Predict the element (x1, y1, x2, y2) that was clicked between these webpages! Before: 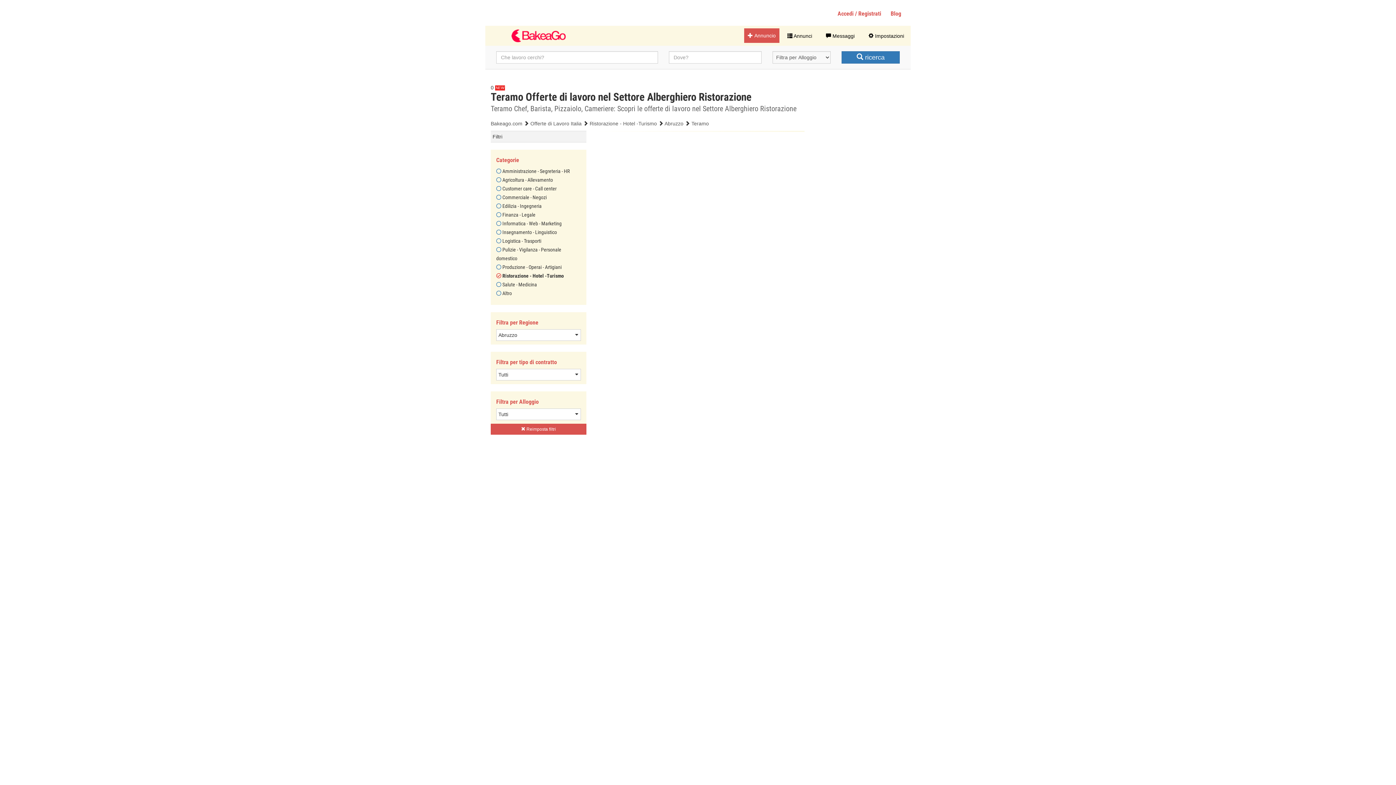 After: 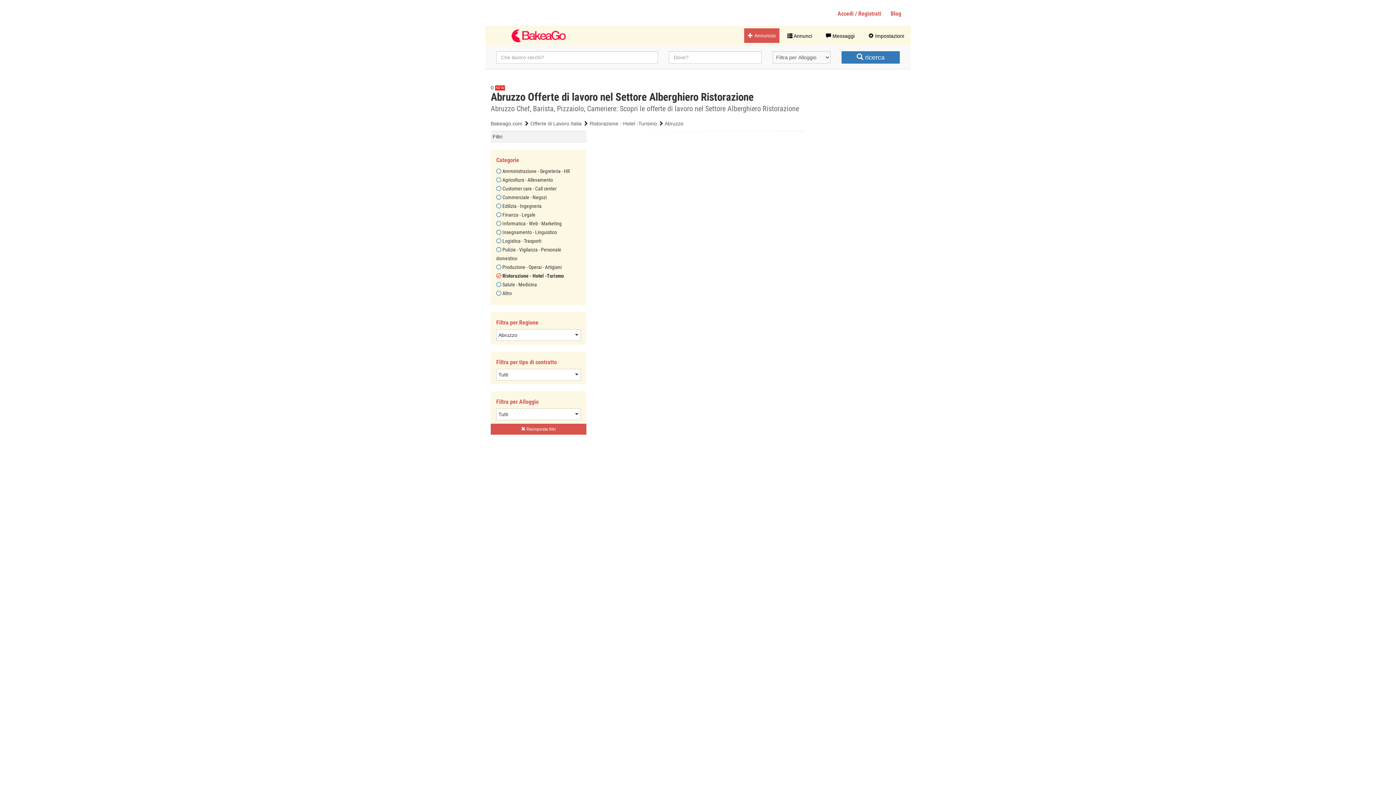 Action: bbox: (664, 120, 683, 126) label: Abruzzo